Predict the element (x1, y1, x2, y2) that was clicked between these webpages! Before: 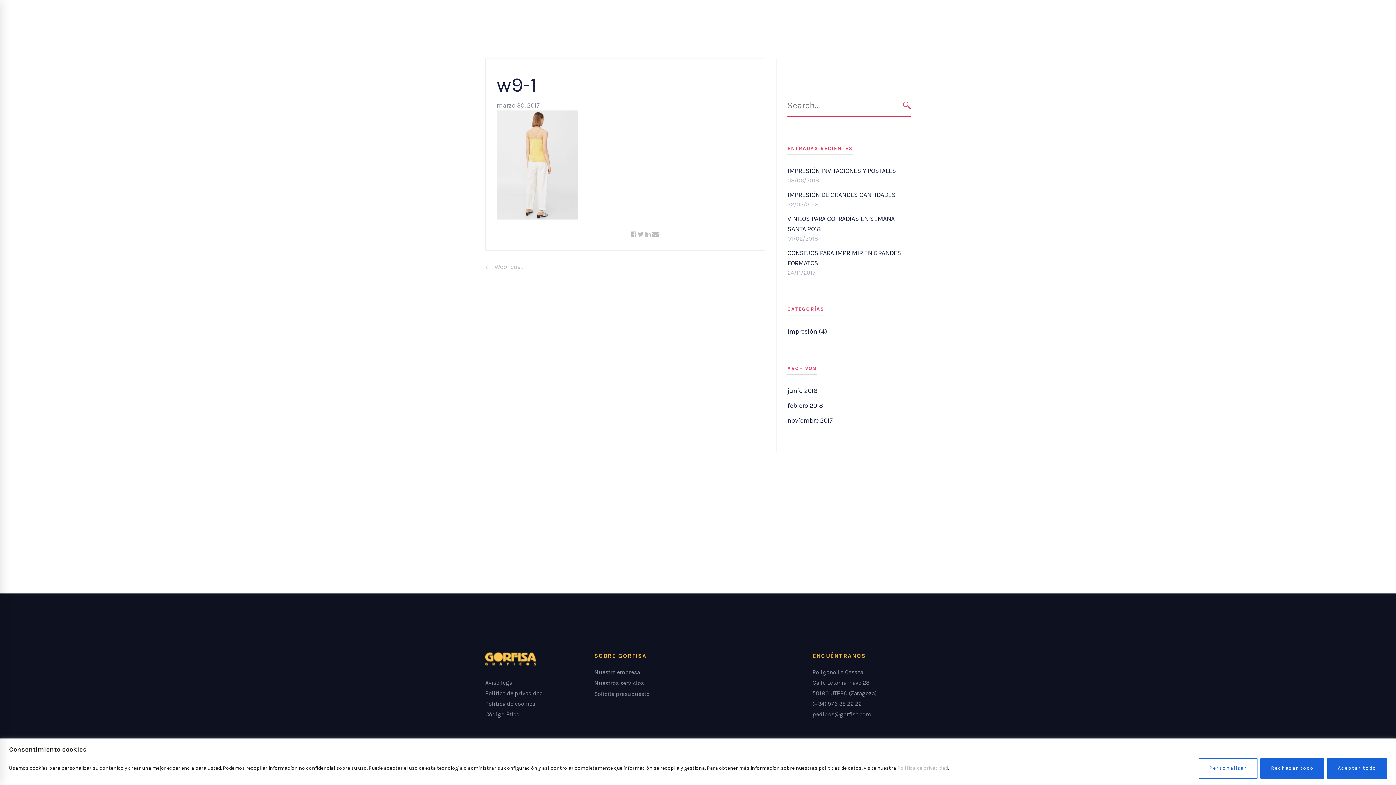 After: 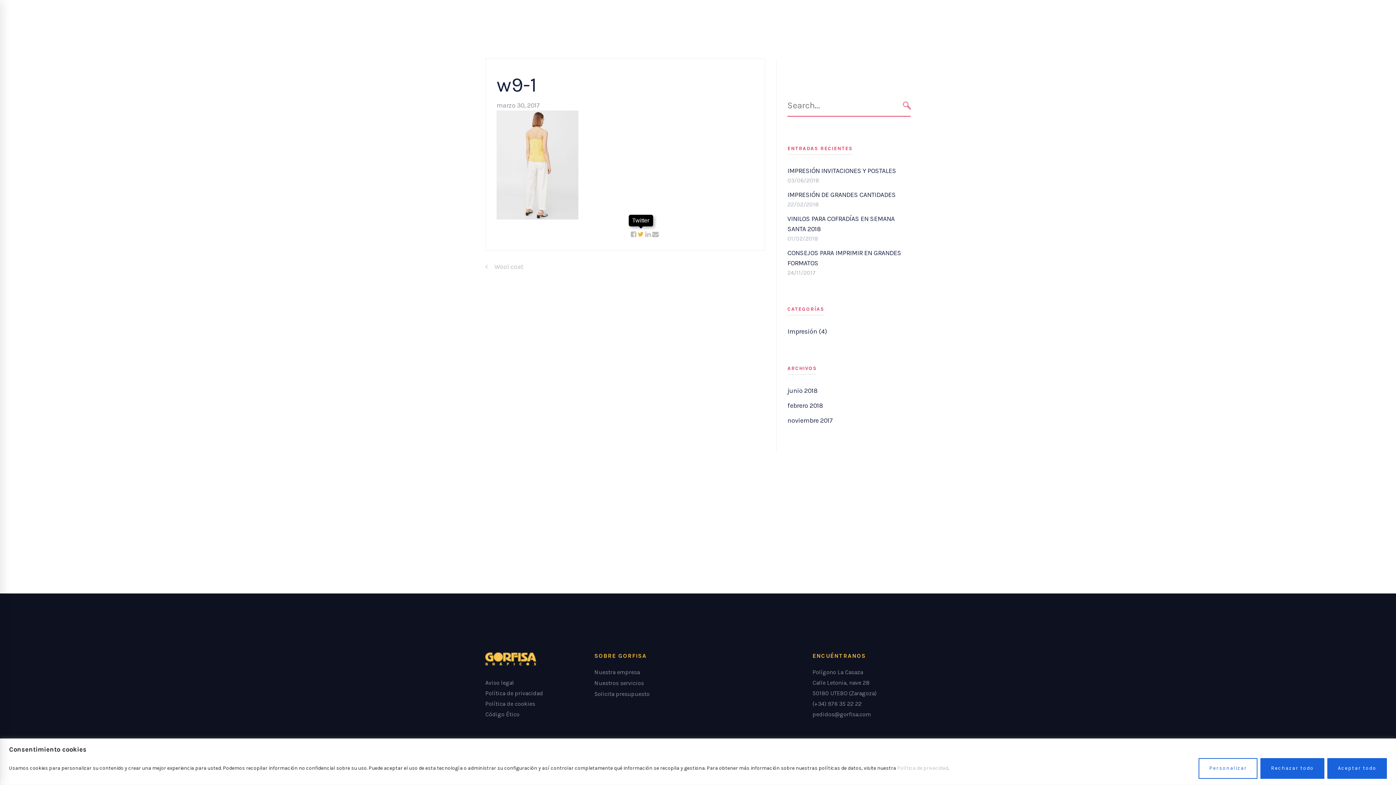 Action: bbox: (637, 229, 644, 239) label: Twitter